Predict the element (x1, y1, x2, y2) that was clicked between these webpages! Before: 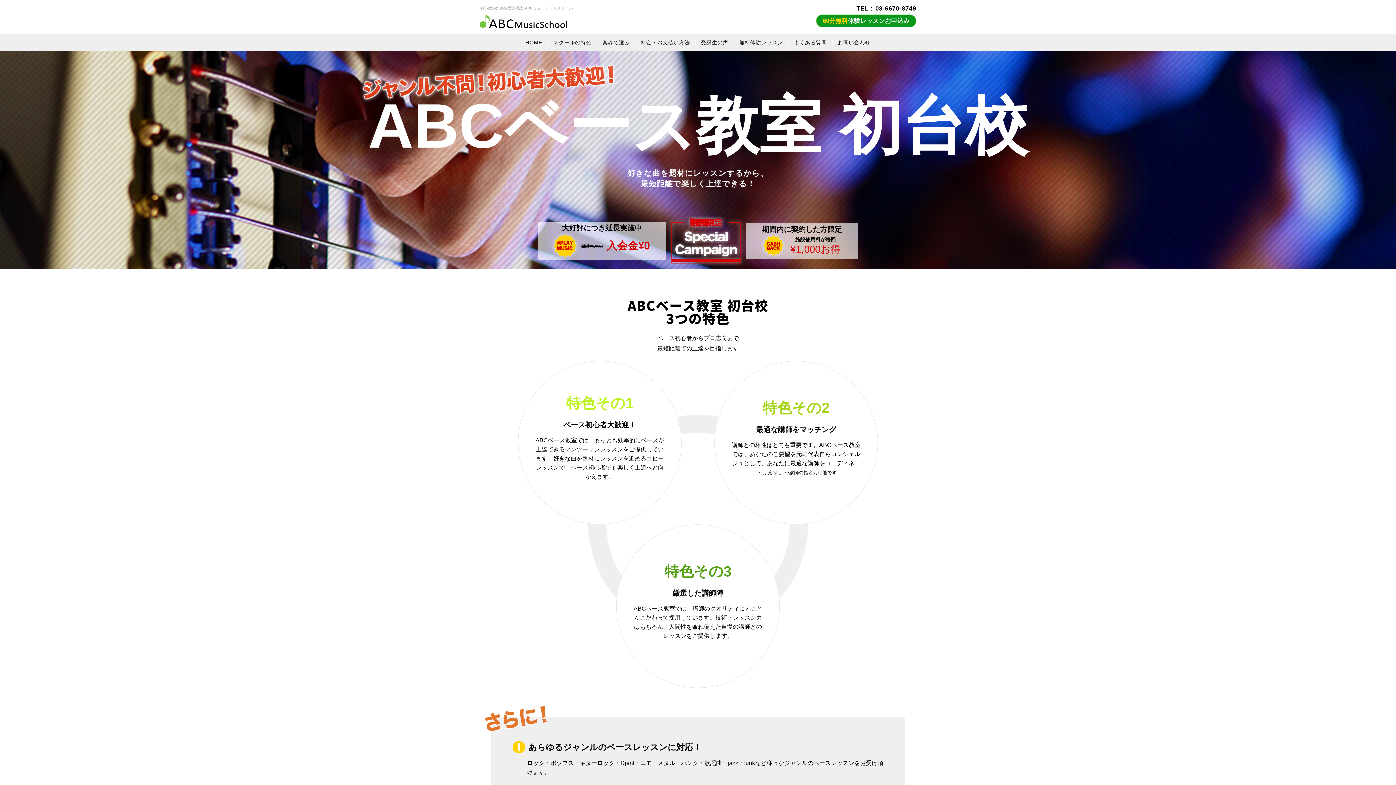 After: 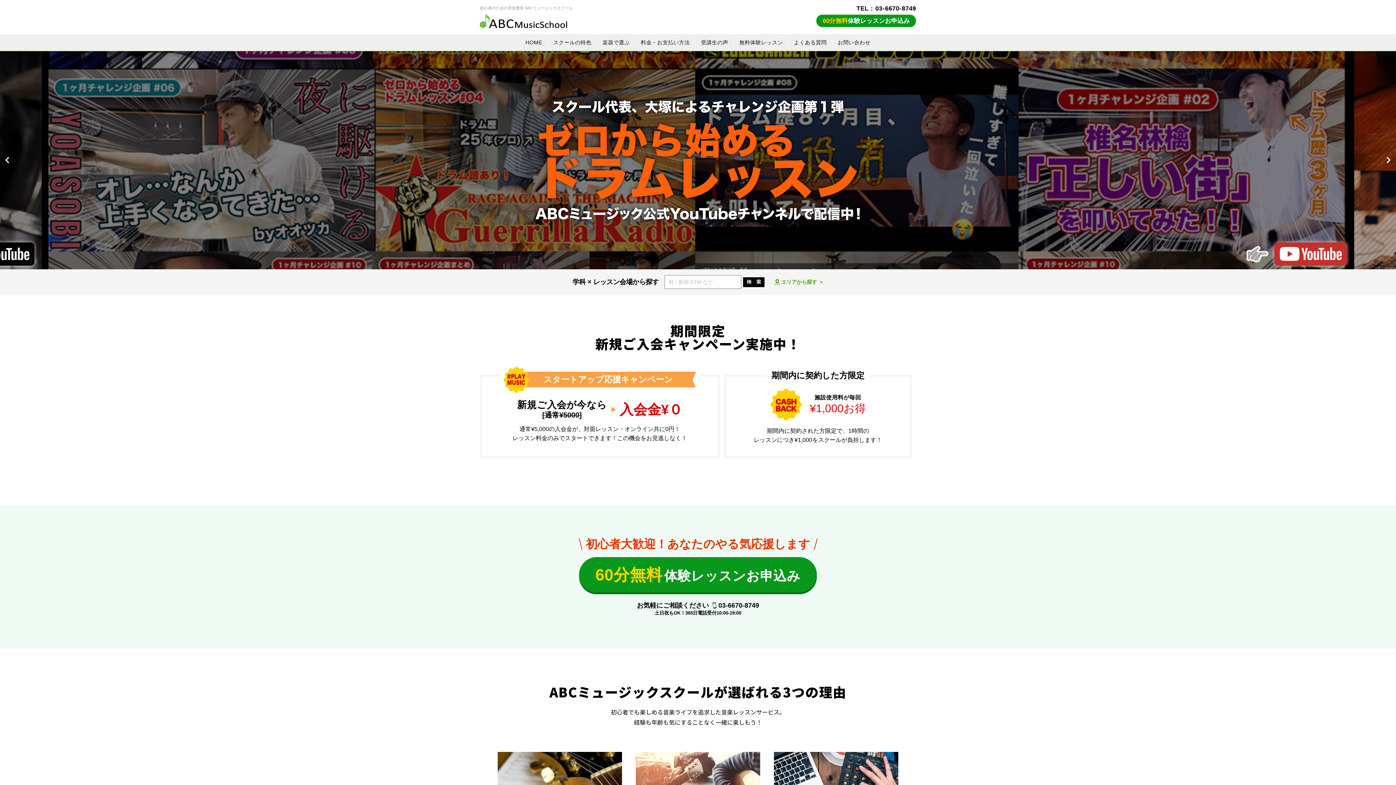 Action: bbox: (480, 14, 573, 28)